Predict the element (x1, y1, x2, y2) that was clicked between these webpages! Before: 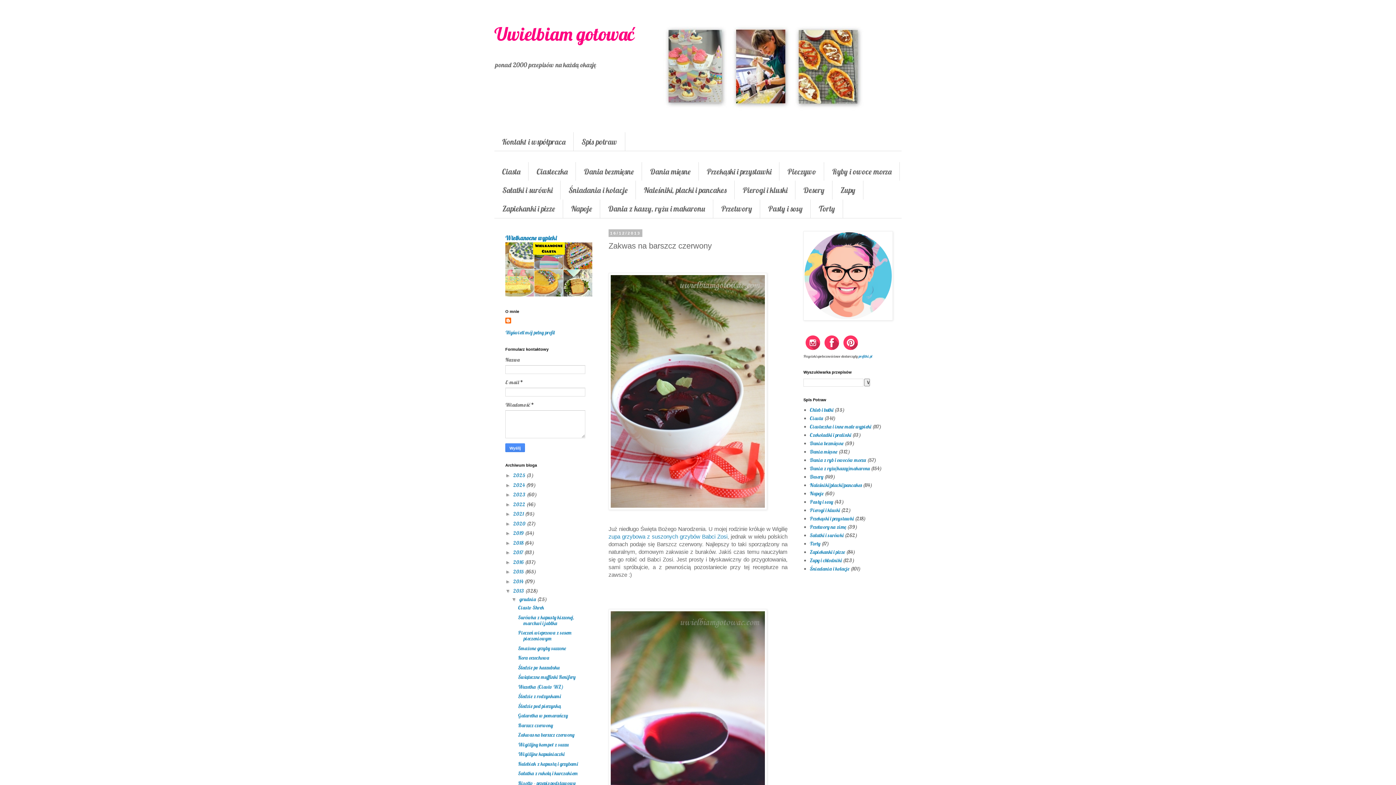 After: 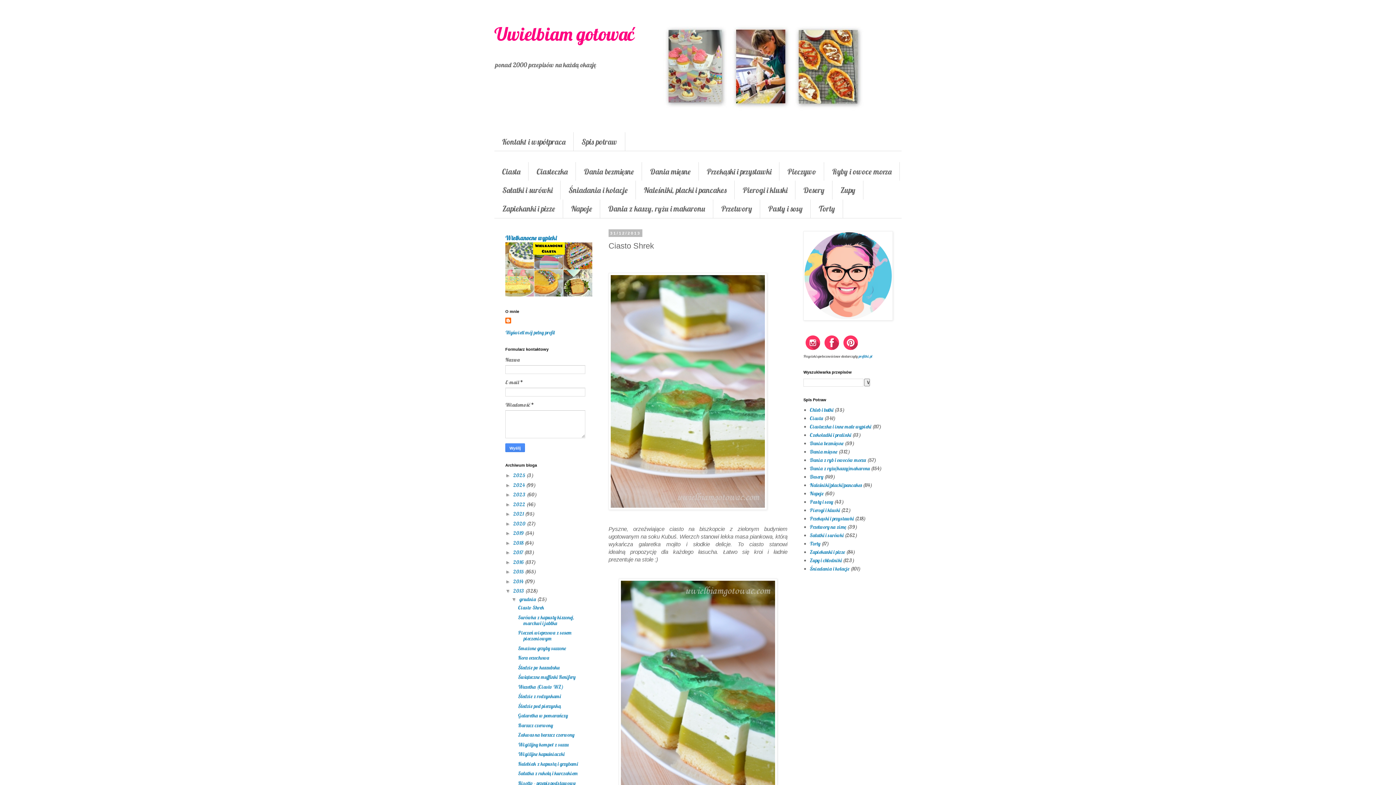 Action: bbox: (518, 604, 544, 611) label: Ciasto Shrek